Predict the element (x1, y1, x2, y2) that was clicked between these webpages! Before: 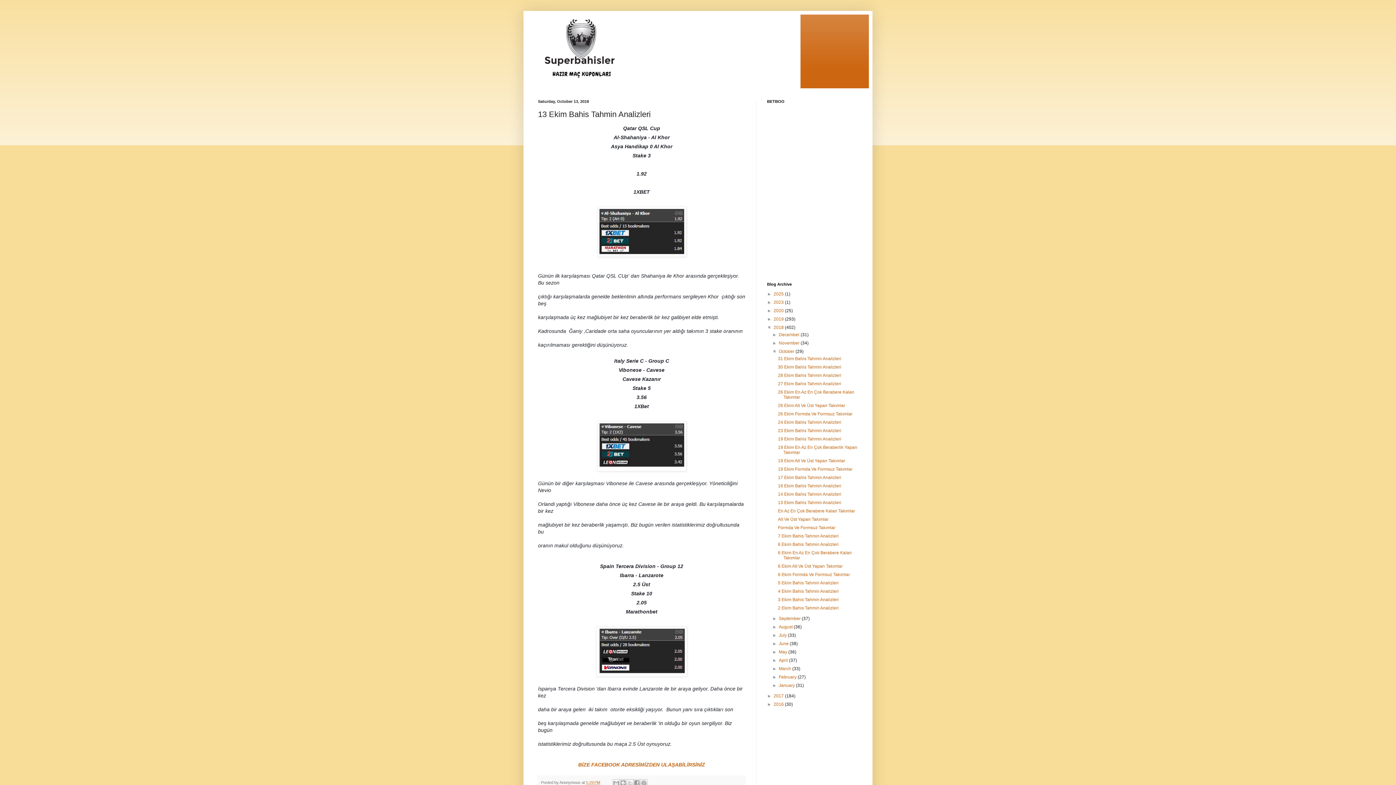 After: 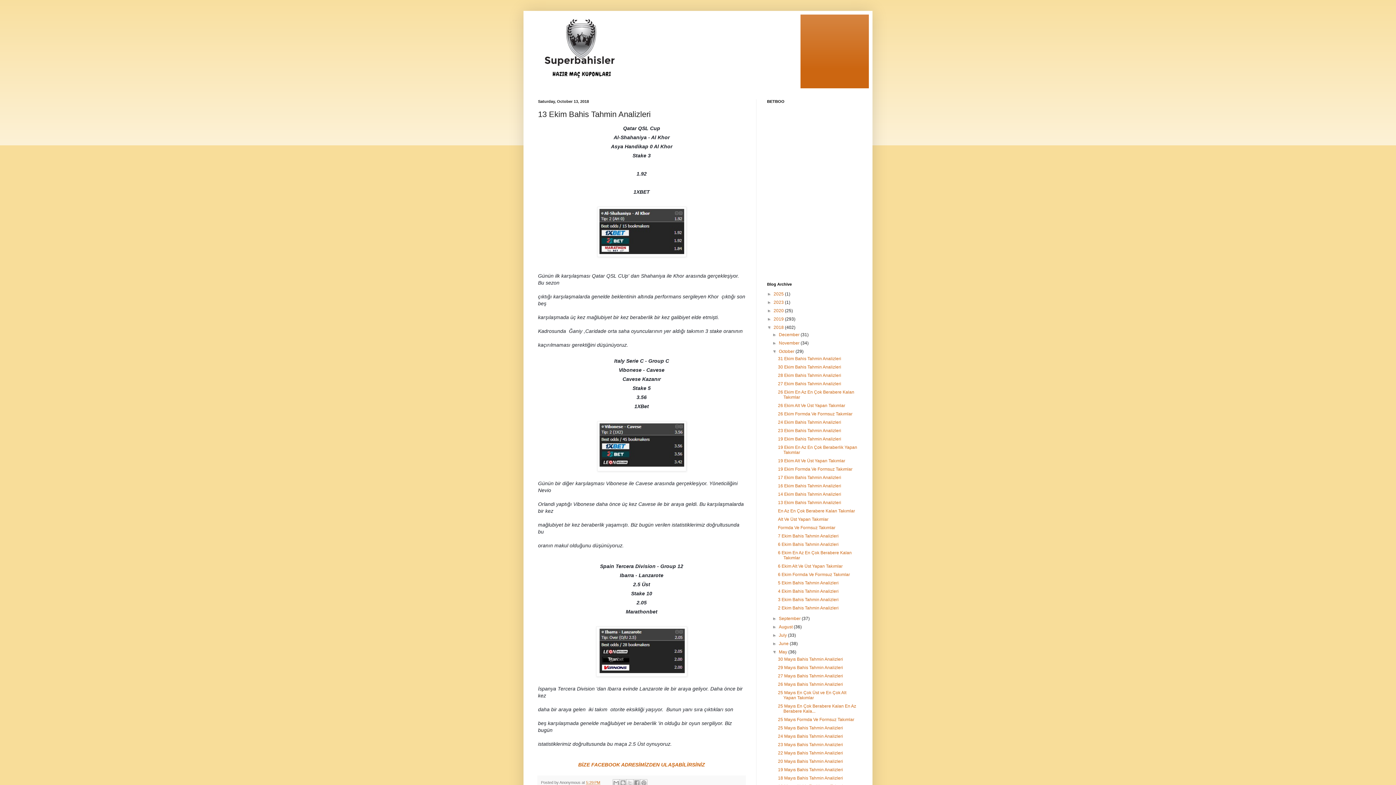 Action: label: ►   bbox: (772, 649, 779, 654)